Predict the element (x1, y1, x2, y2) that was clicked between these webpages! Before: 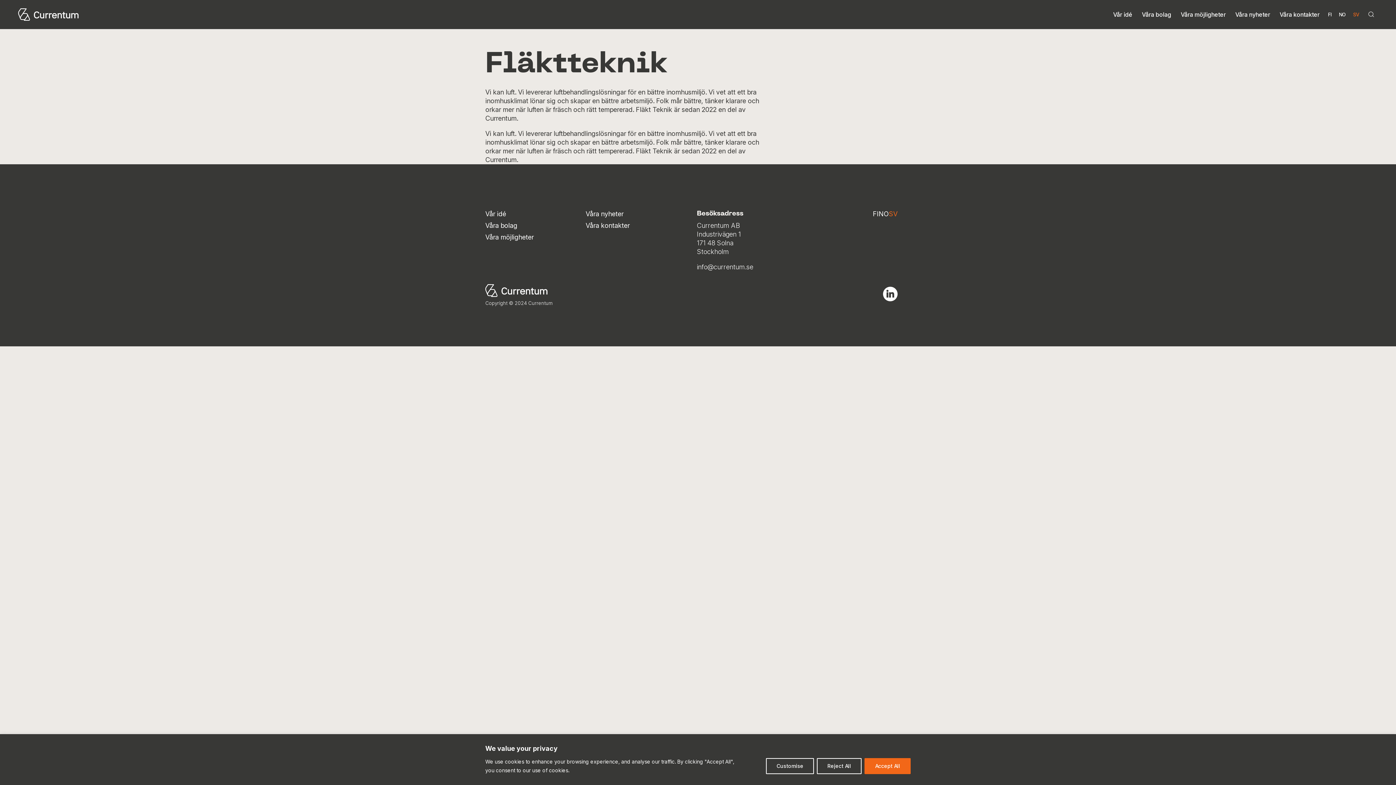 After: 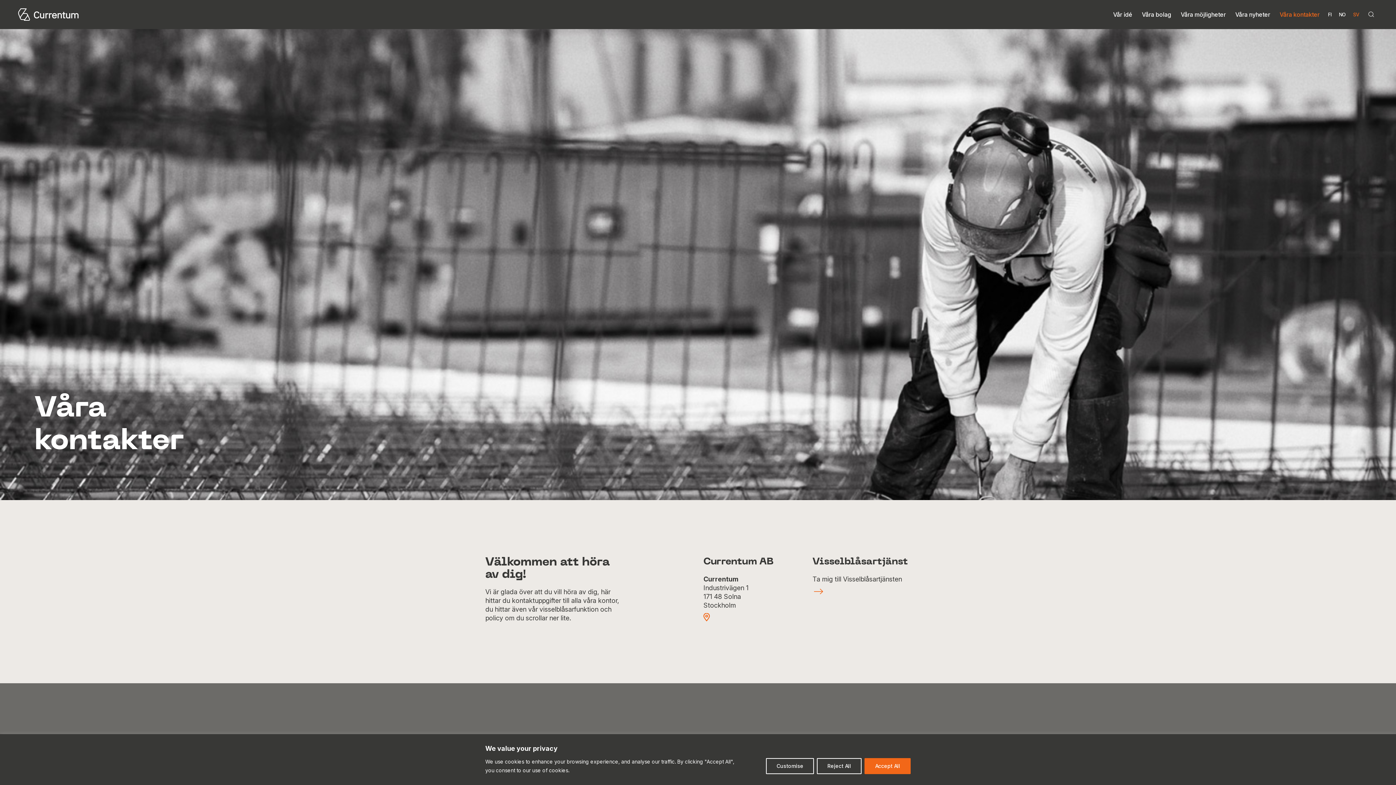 Action: label: Våra kontakter bbox: (585, 221, 629, 229)